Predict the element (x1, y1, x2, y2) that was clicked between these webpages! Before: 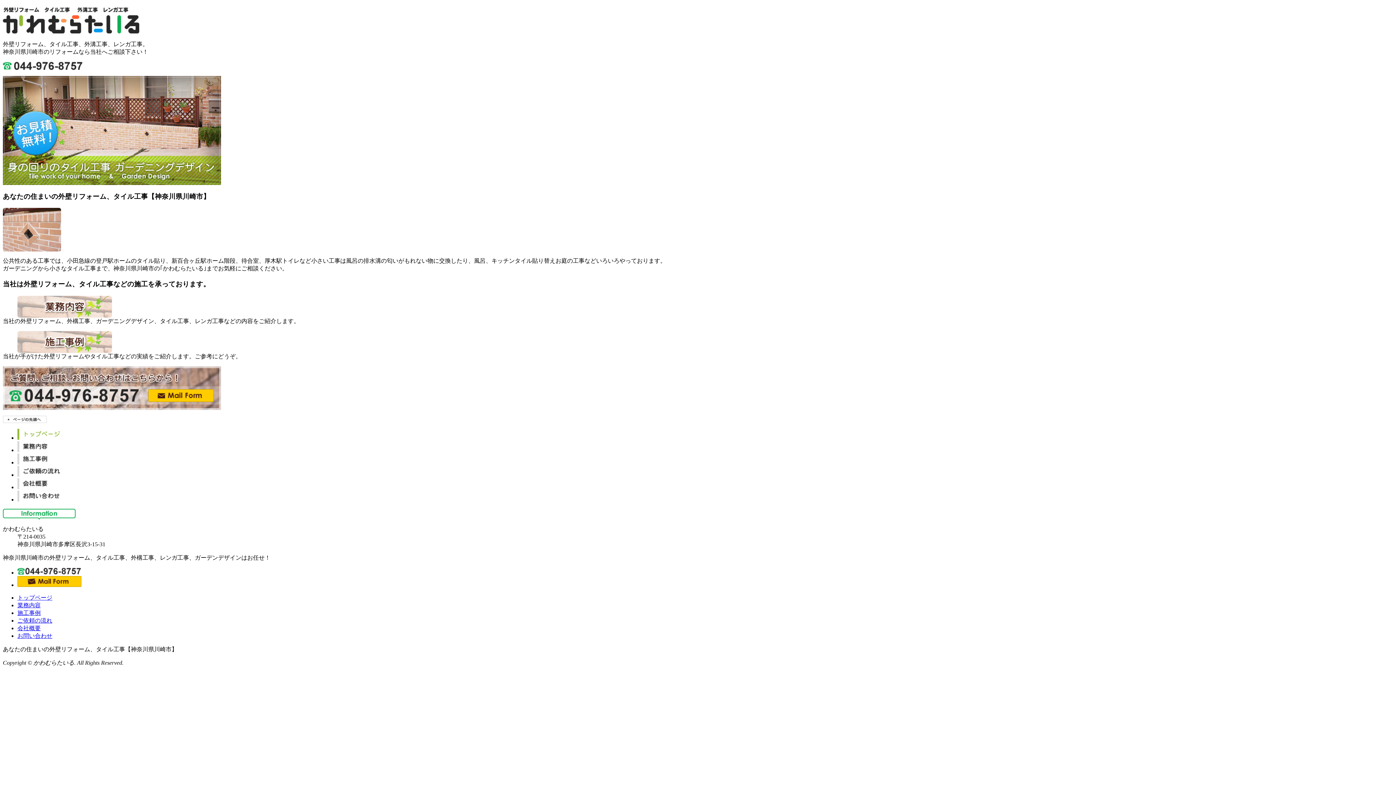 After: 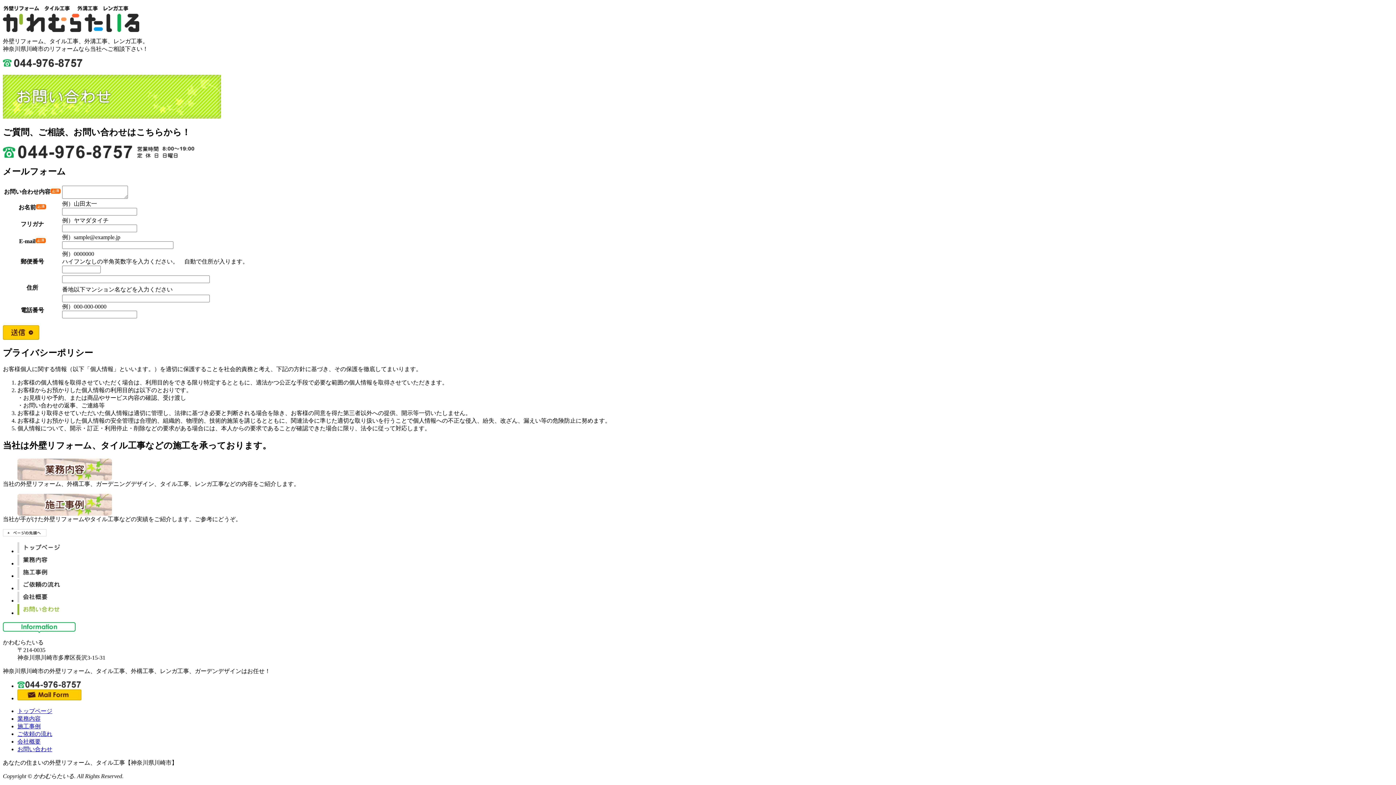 Action: bbox: (17, 496, 88, 502)